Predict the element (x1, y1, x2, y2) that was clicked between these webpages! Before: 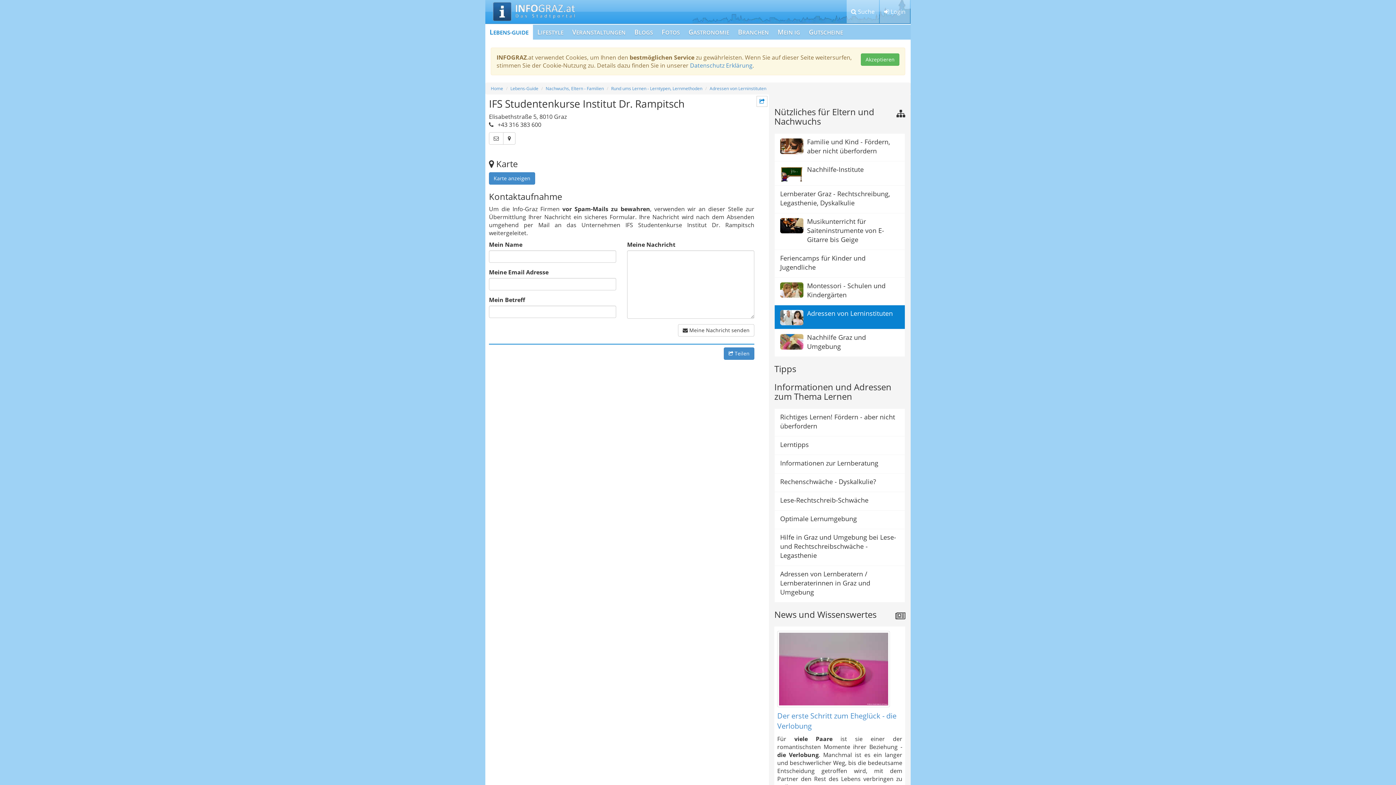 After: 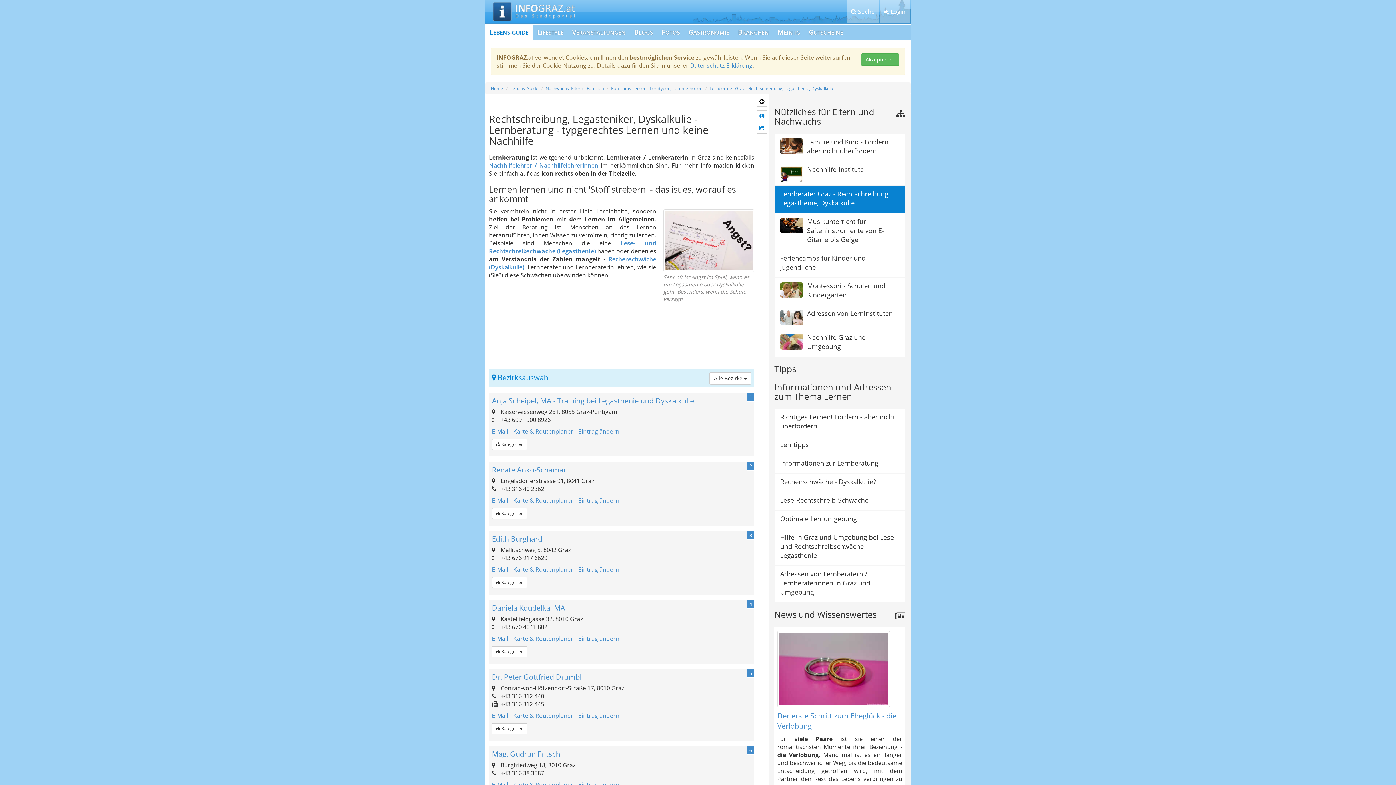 Action: bbox: (774, 565, 905, 602) label: Adressen von Lernberatern / Lernberaterinnen in Graz und Umgebung